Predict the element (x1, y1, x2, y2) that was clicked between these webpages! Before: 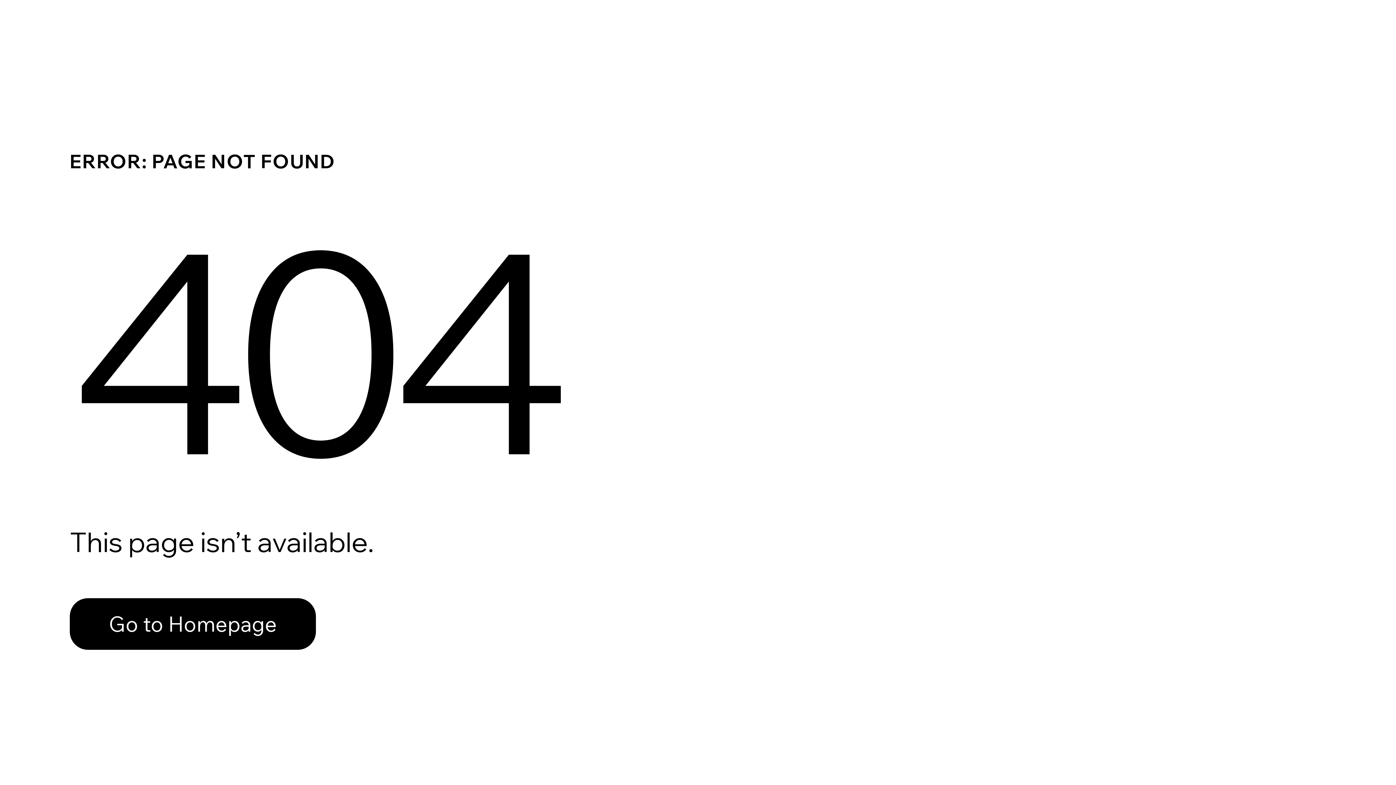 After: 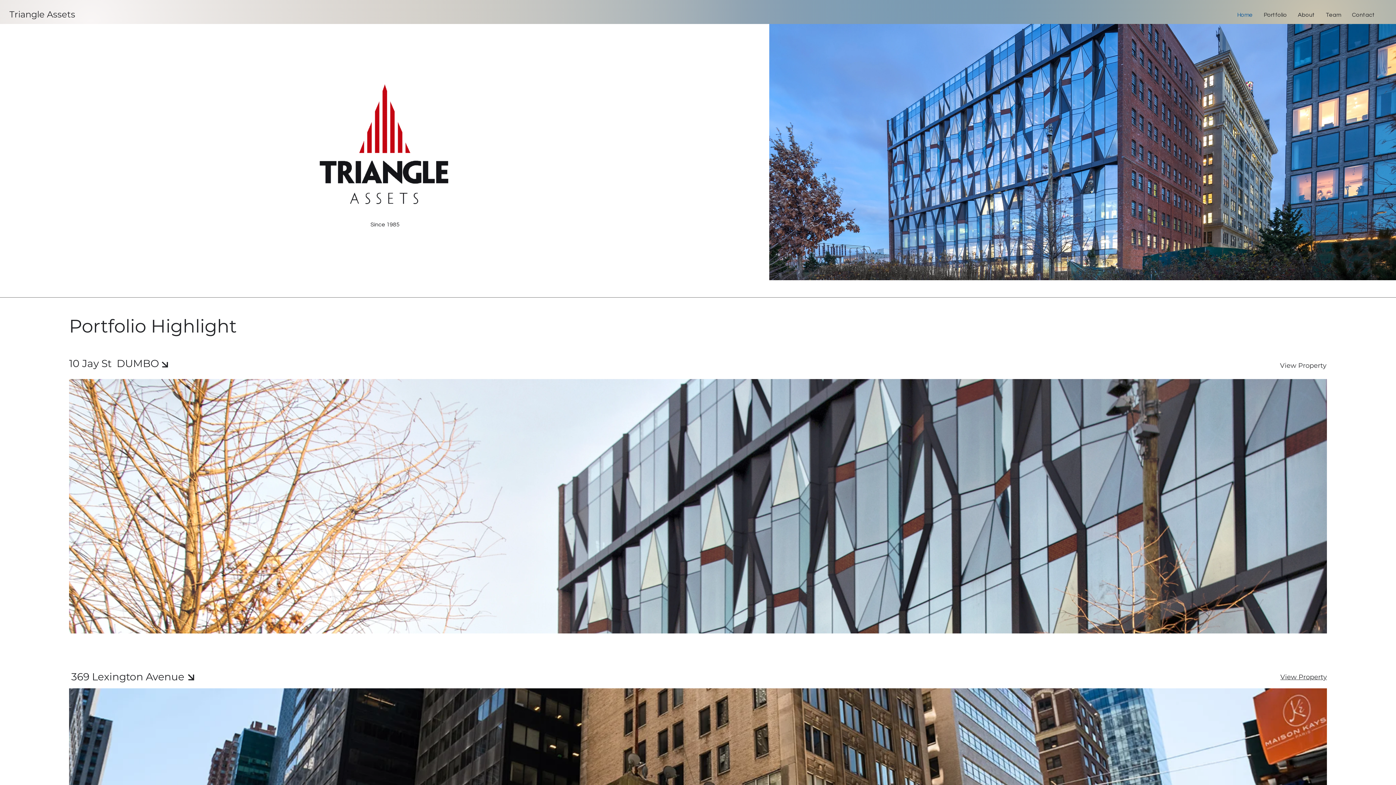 Action: label: Go to Homepage bbox: (69, 582, 768, 659)